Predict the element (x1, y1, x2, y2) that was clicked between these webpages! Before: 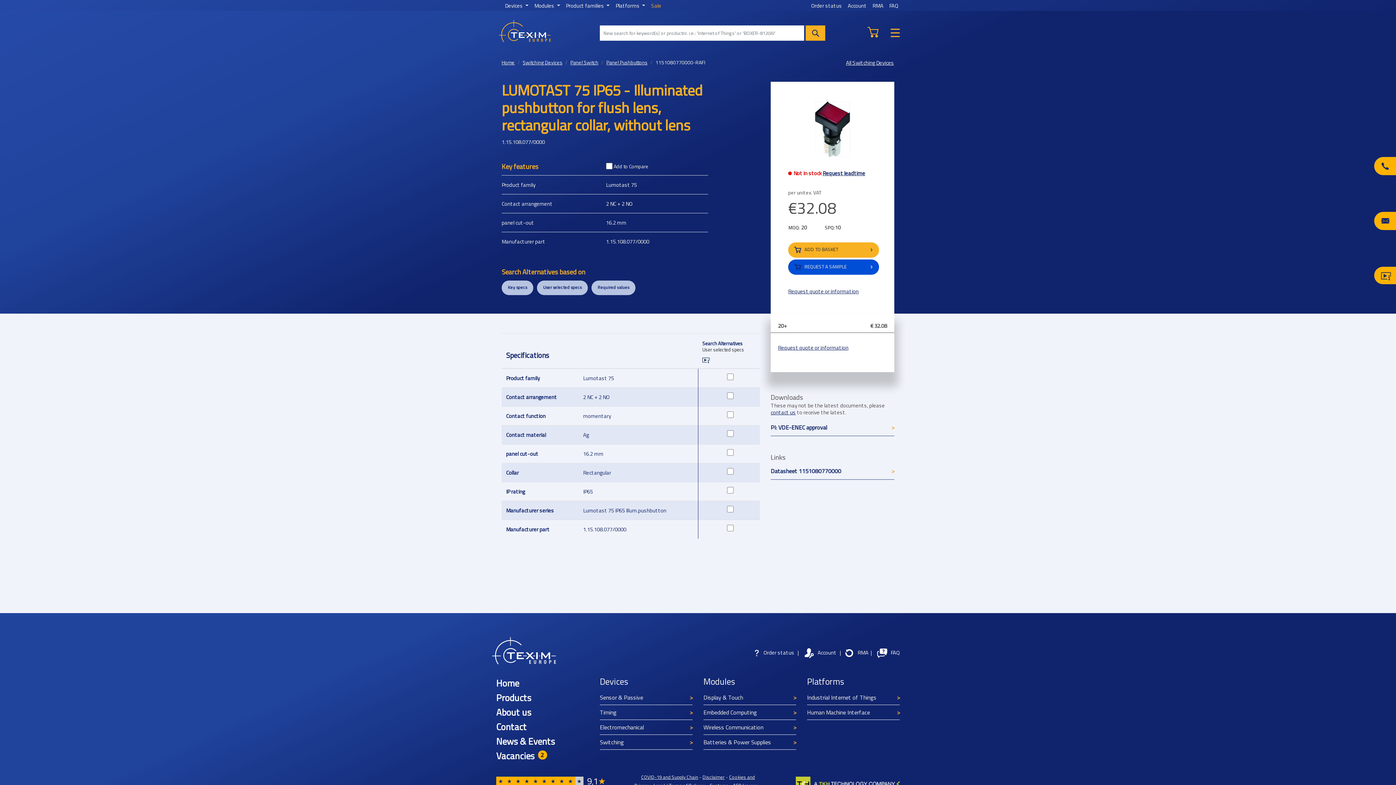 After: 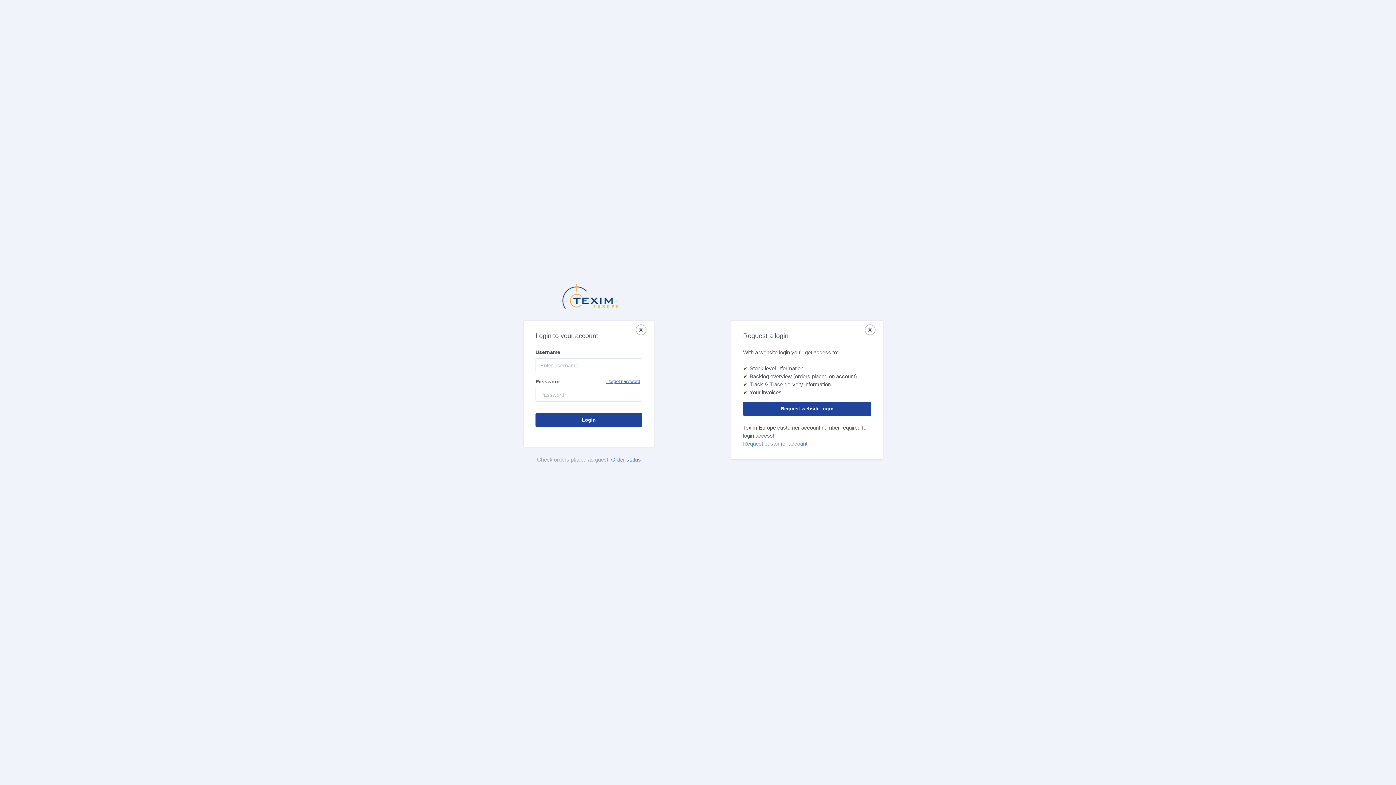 Action: bbox: (802, 648, 836, 657) label:  Account